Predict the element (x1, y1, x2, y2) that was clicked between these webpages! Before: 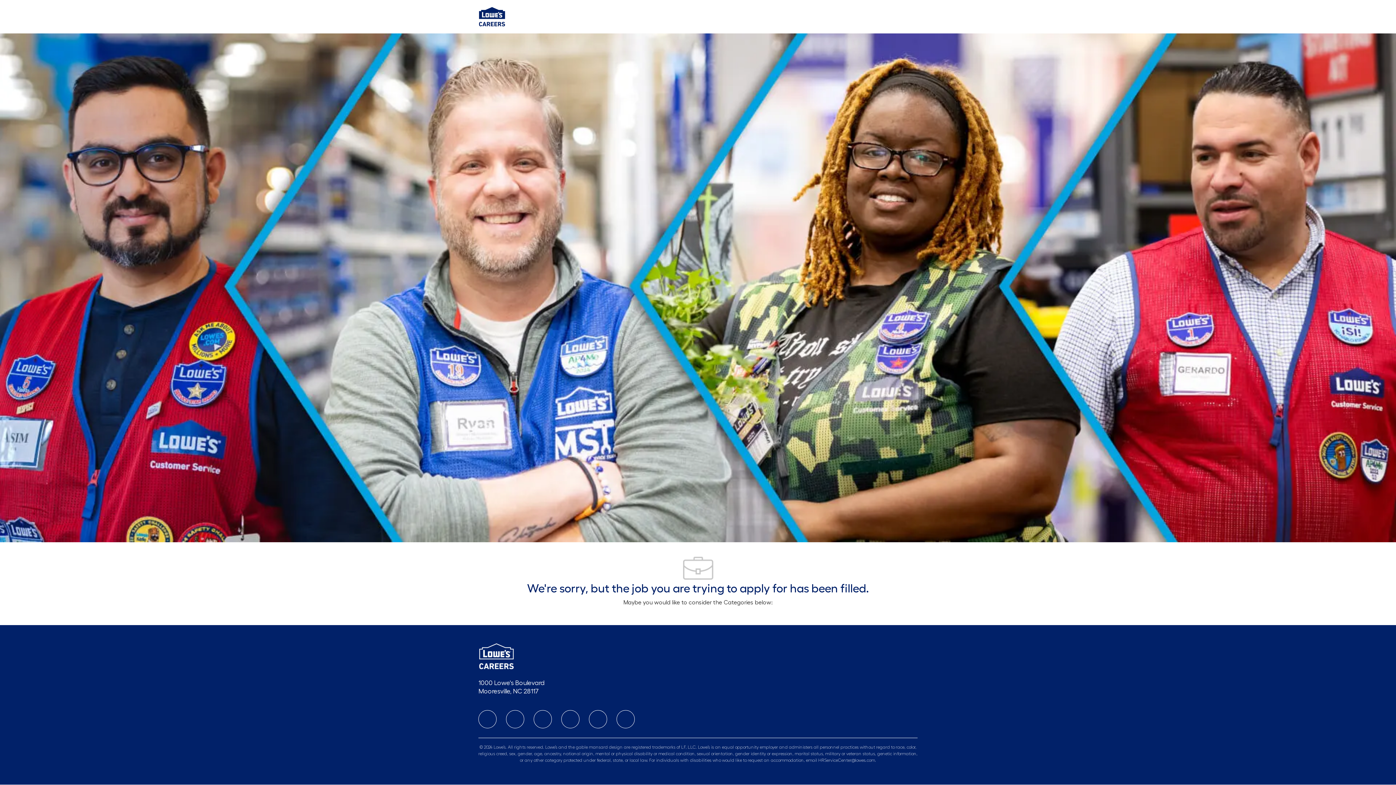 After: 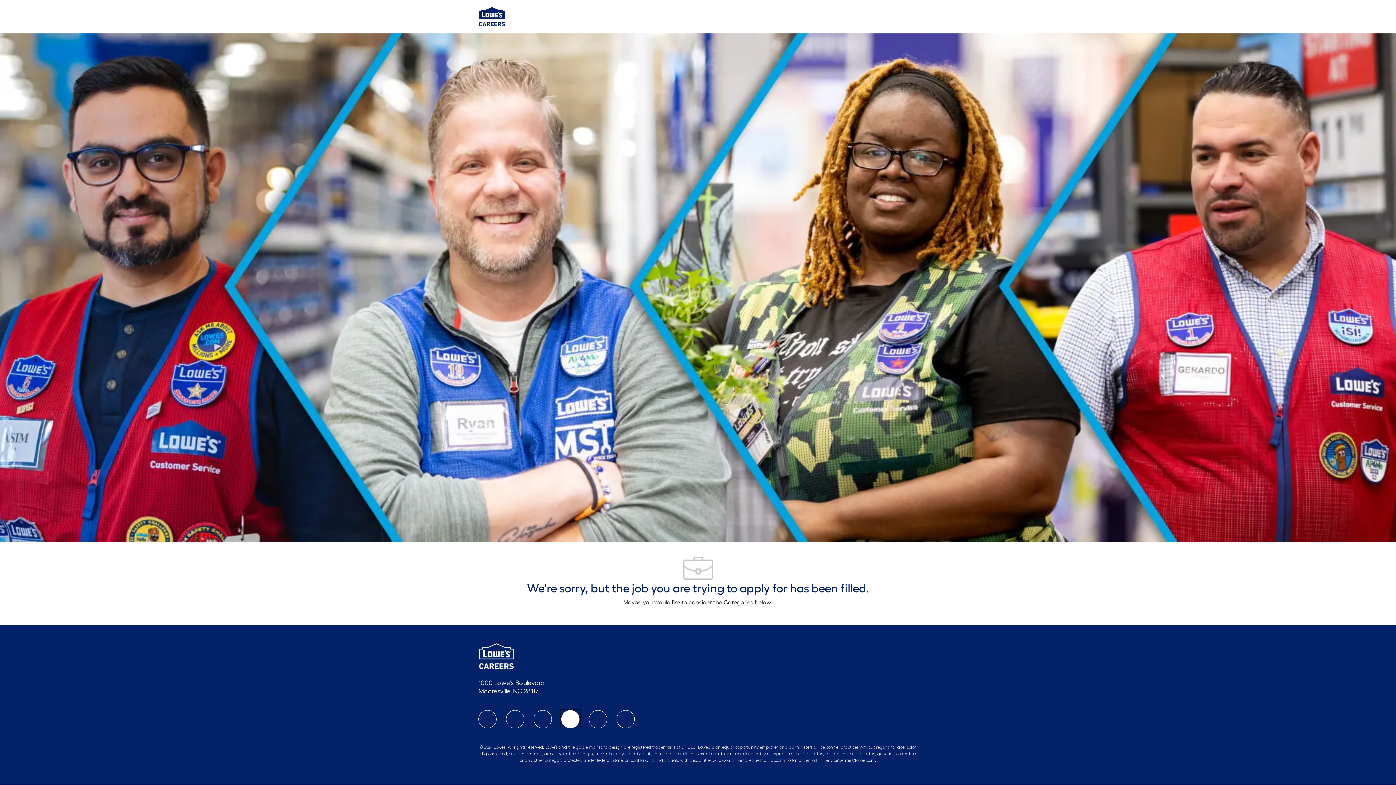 Action: bbox: (561, 710, 579, 728) label: instagram